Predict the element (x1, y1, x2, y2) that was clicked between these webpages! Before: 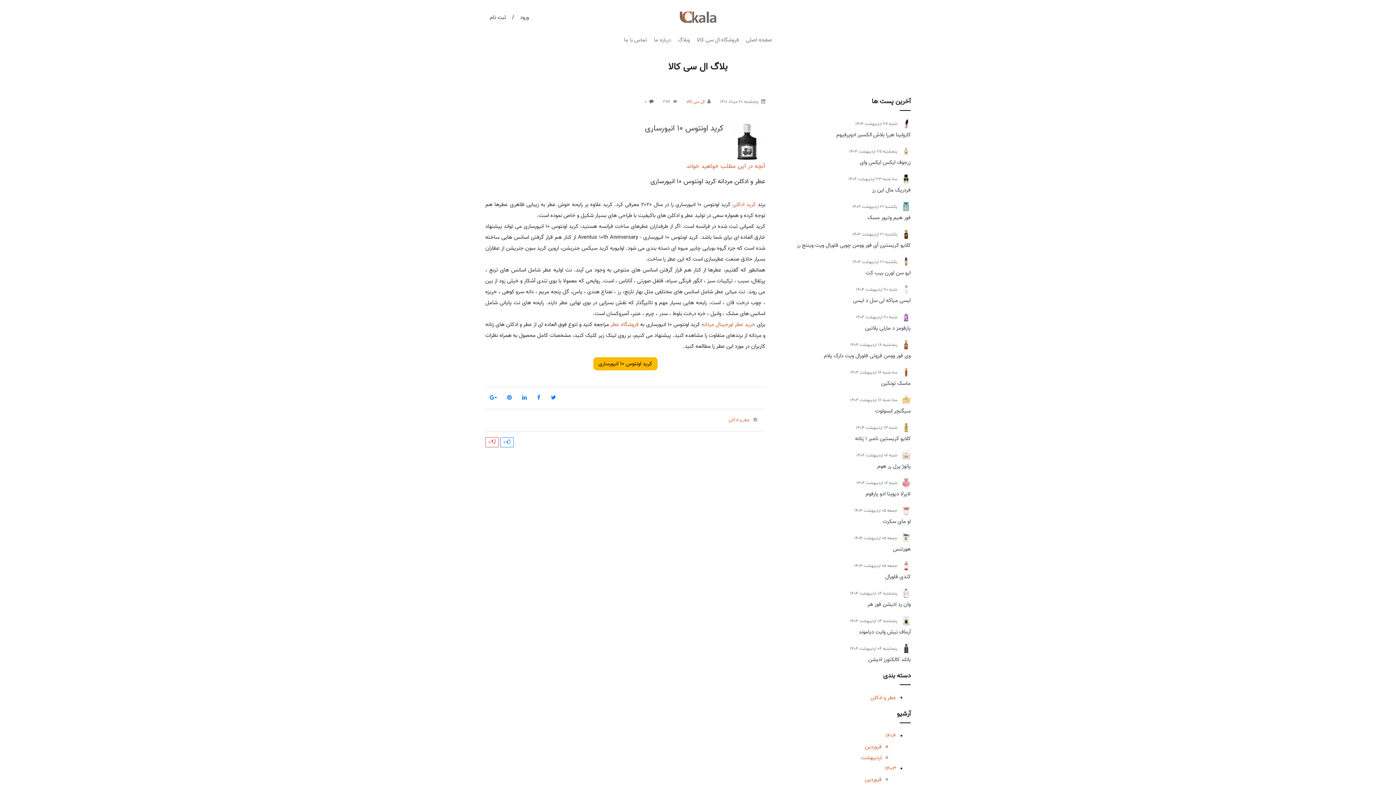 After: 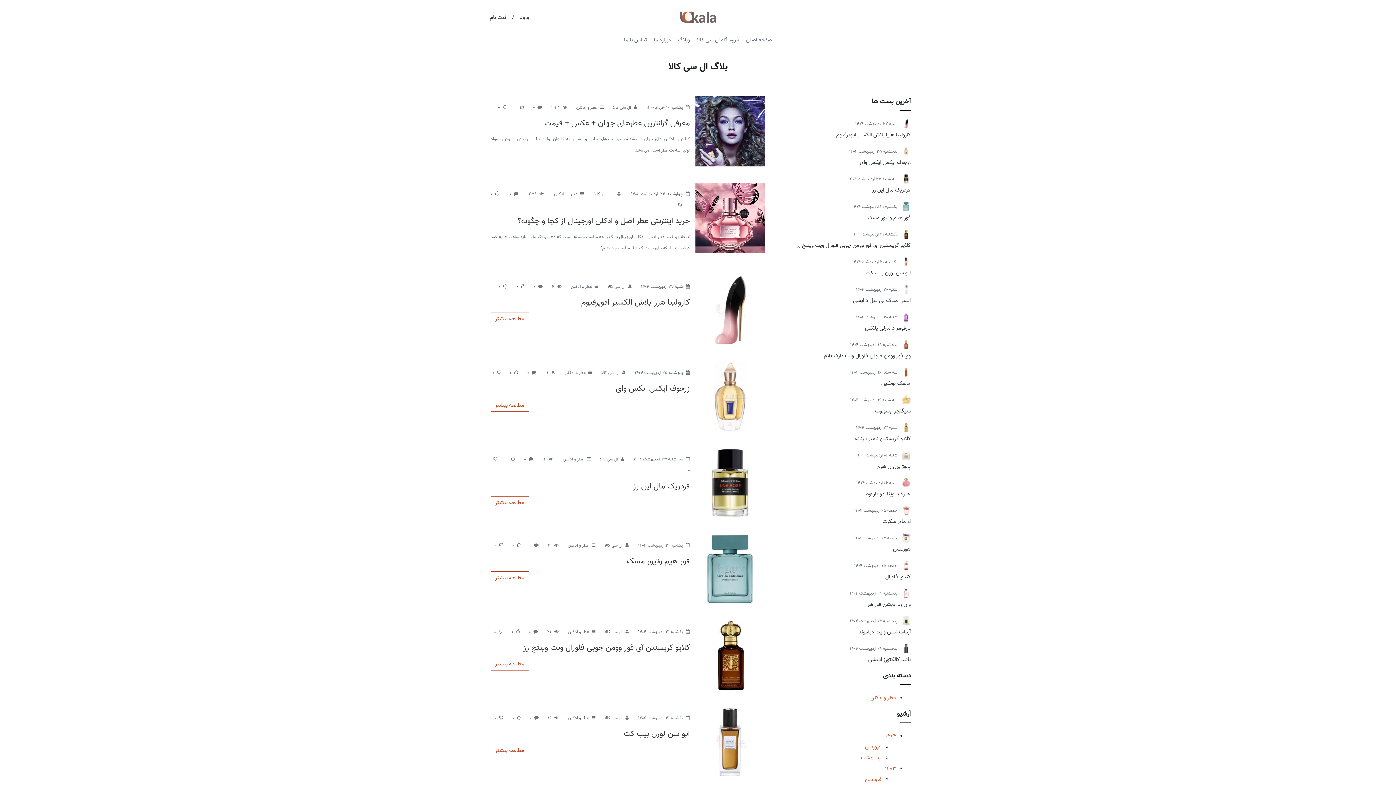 Action: label: اردیبهشت bbox: (861, 753, 881, 762)